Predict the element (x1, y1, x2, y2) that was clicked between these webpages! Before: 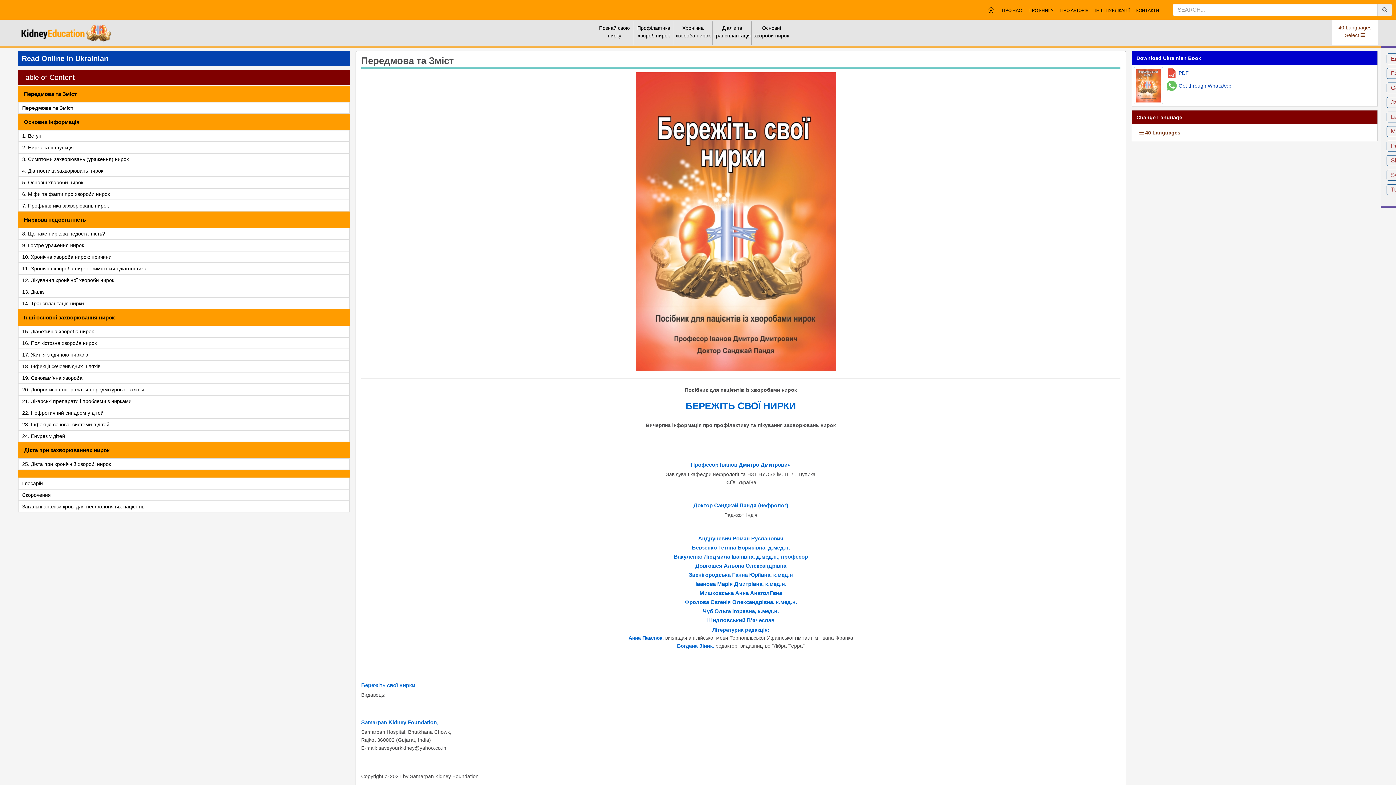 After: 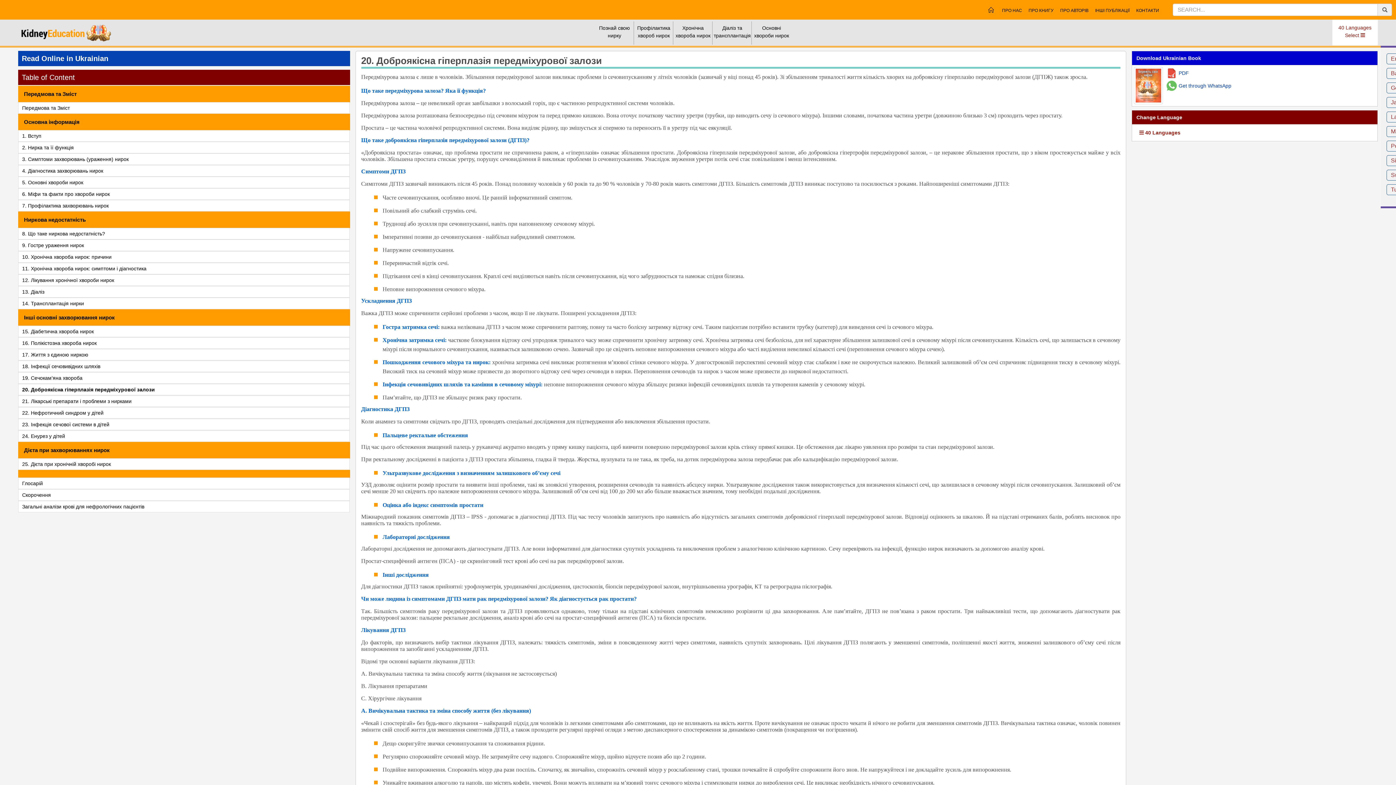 Action: bbox: (22, 387, 144, 392) label: 20. Доброякісна гіперплазія передміхурової залози